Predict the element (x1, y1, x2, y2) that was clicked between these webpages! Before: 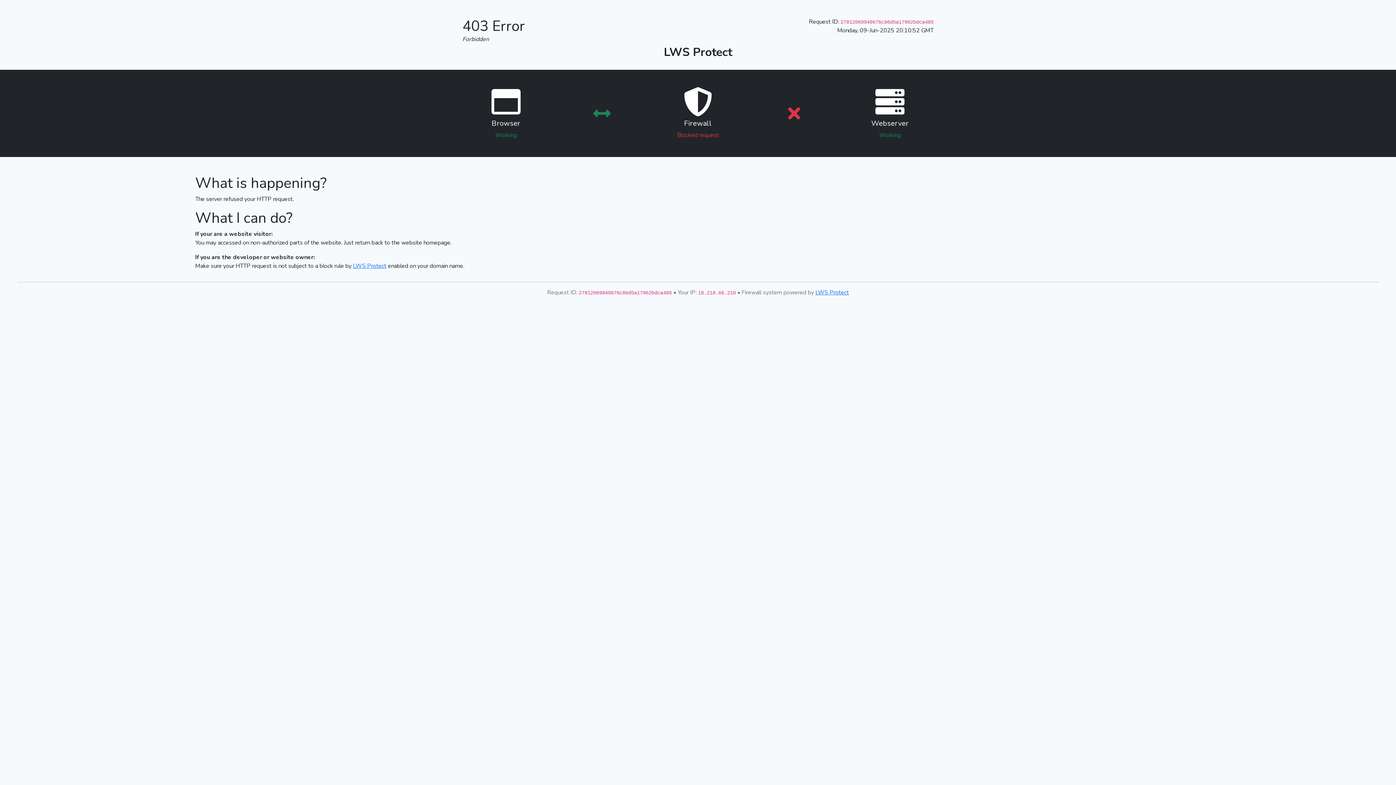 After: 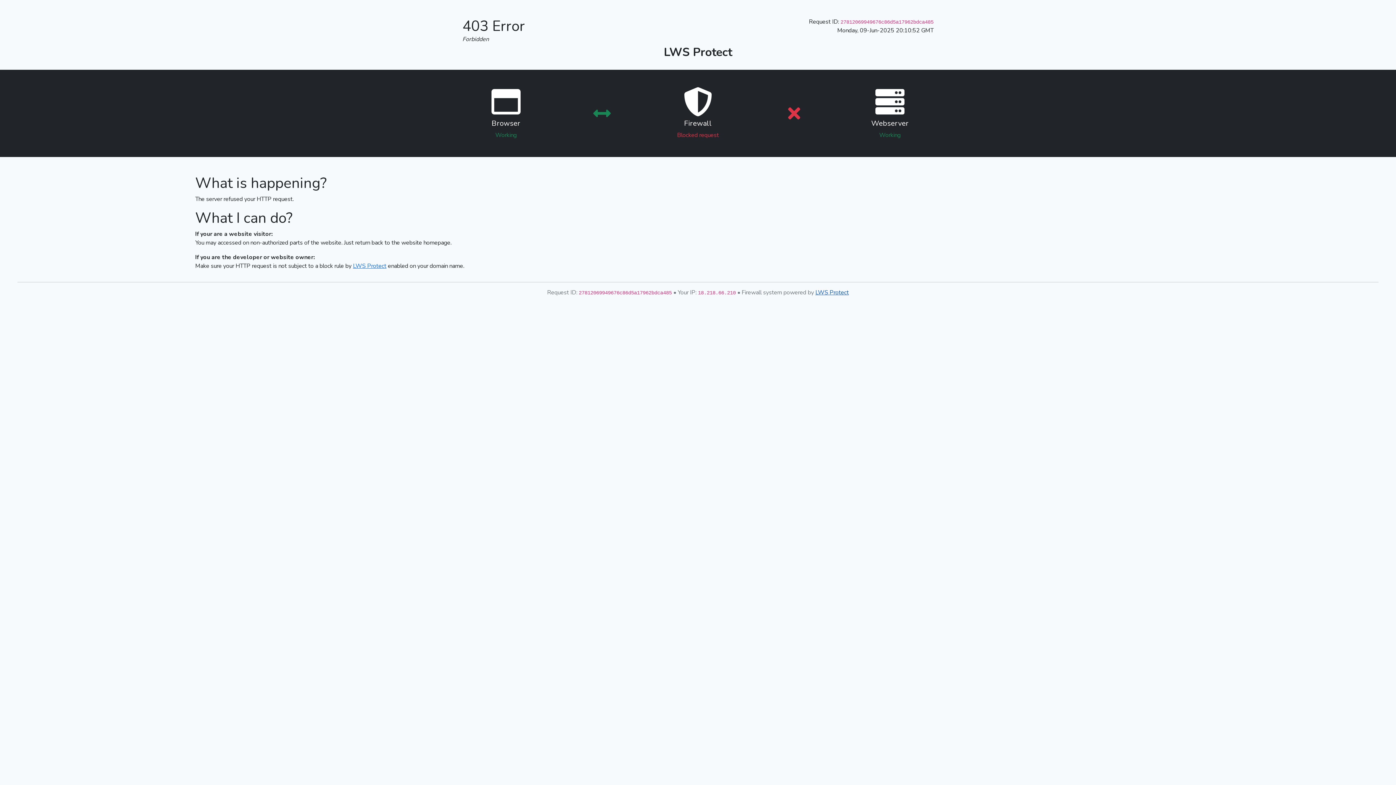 Action: label: LWS Protect bbox: (815, 288, 849, 296)